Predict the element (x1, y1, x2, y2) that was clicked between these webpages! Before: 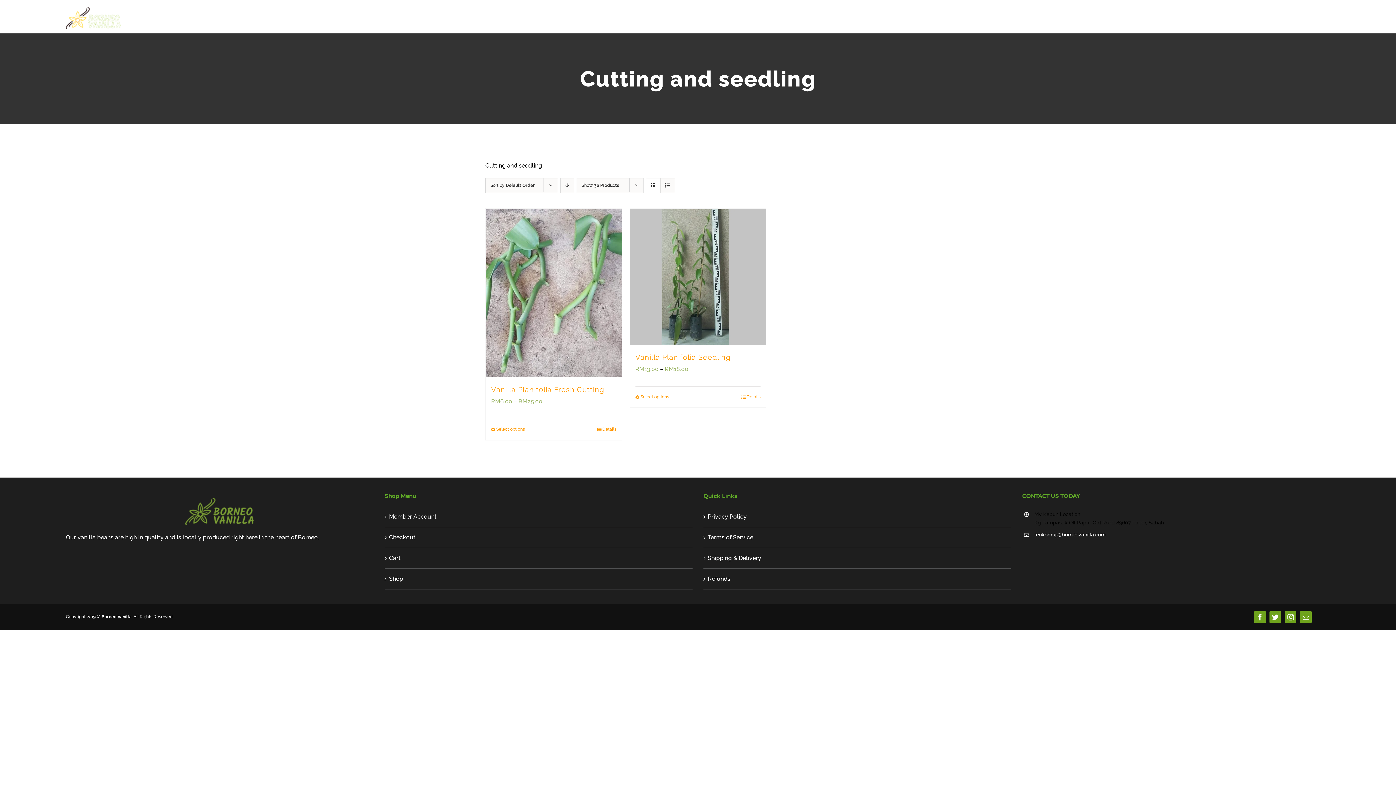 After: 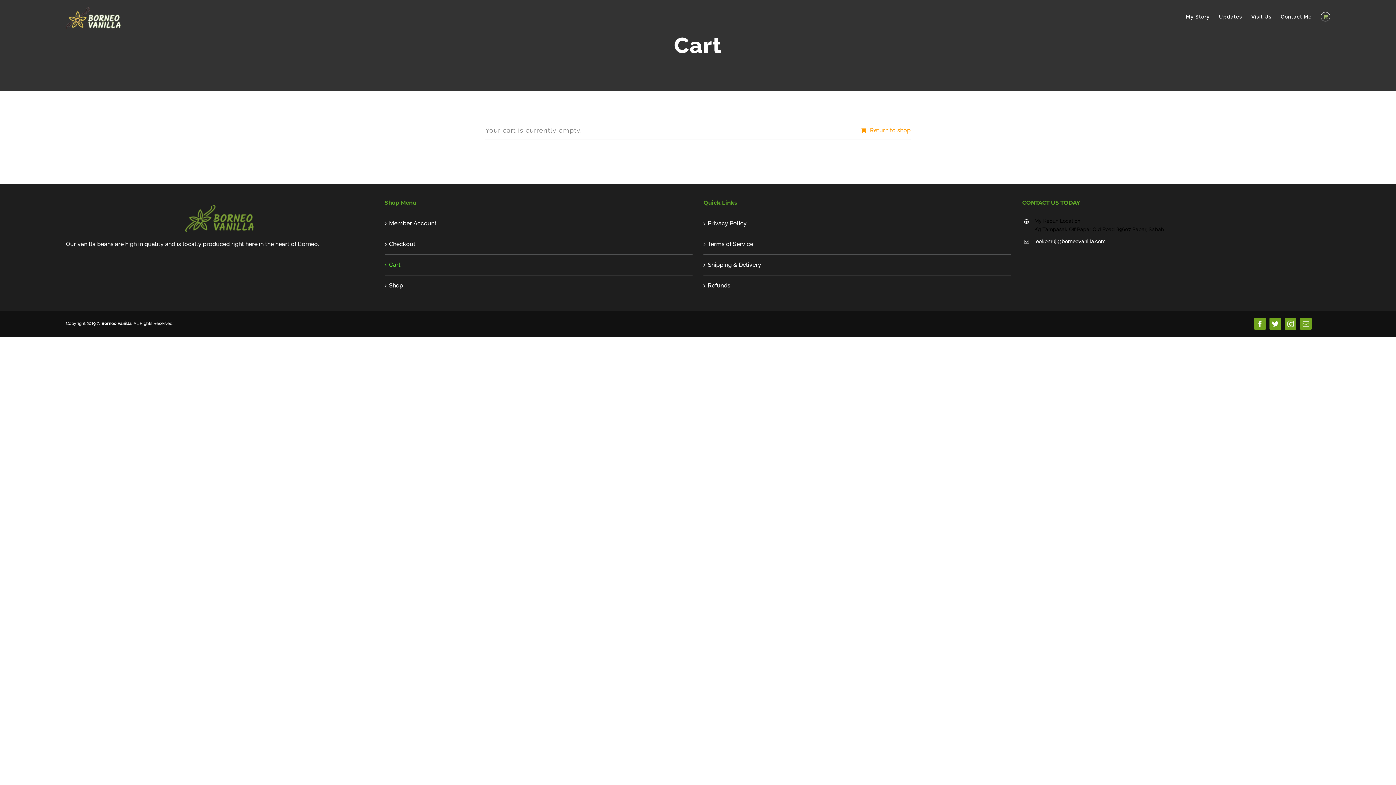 Action: label: Cart bbox: (389, 552, 689, 565)